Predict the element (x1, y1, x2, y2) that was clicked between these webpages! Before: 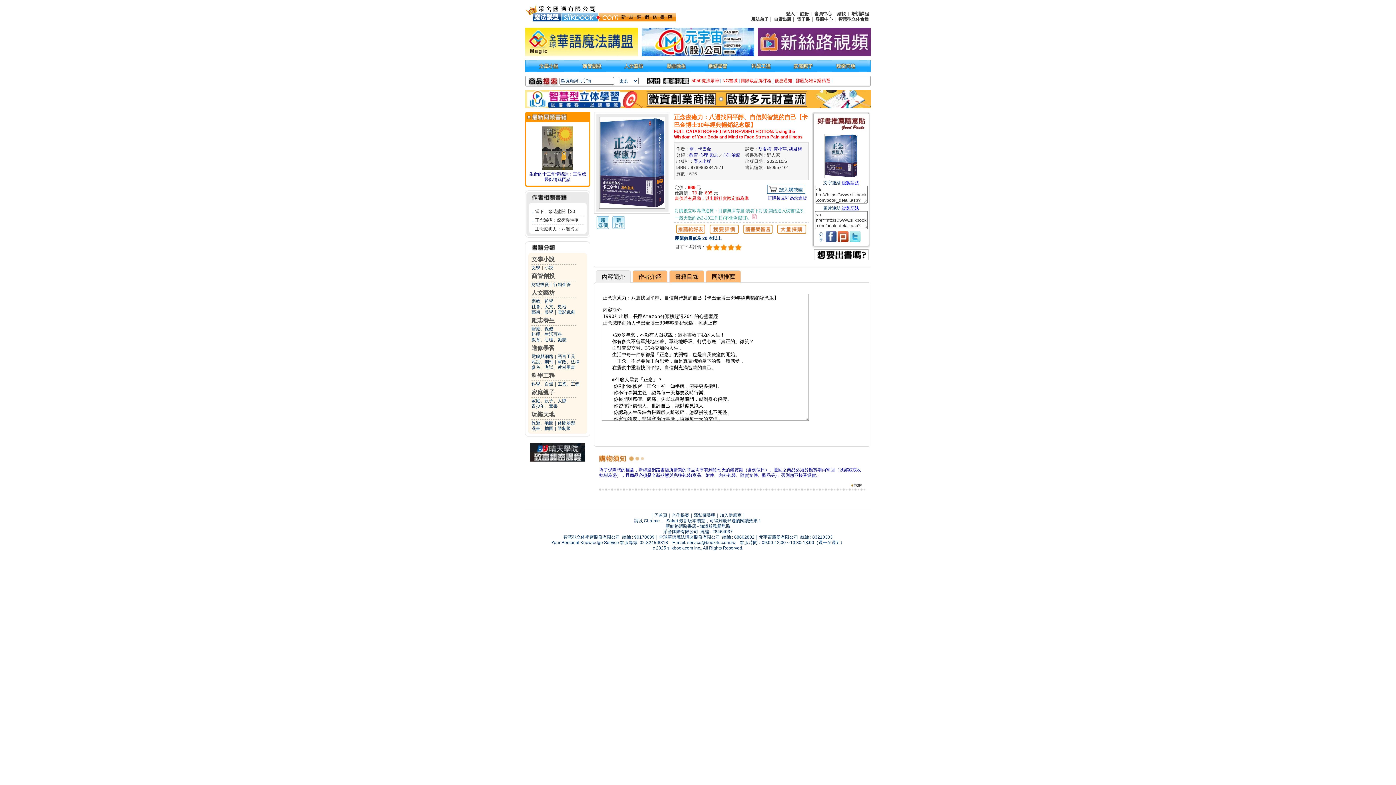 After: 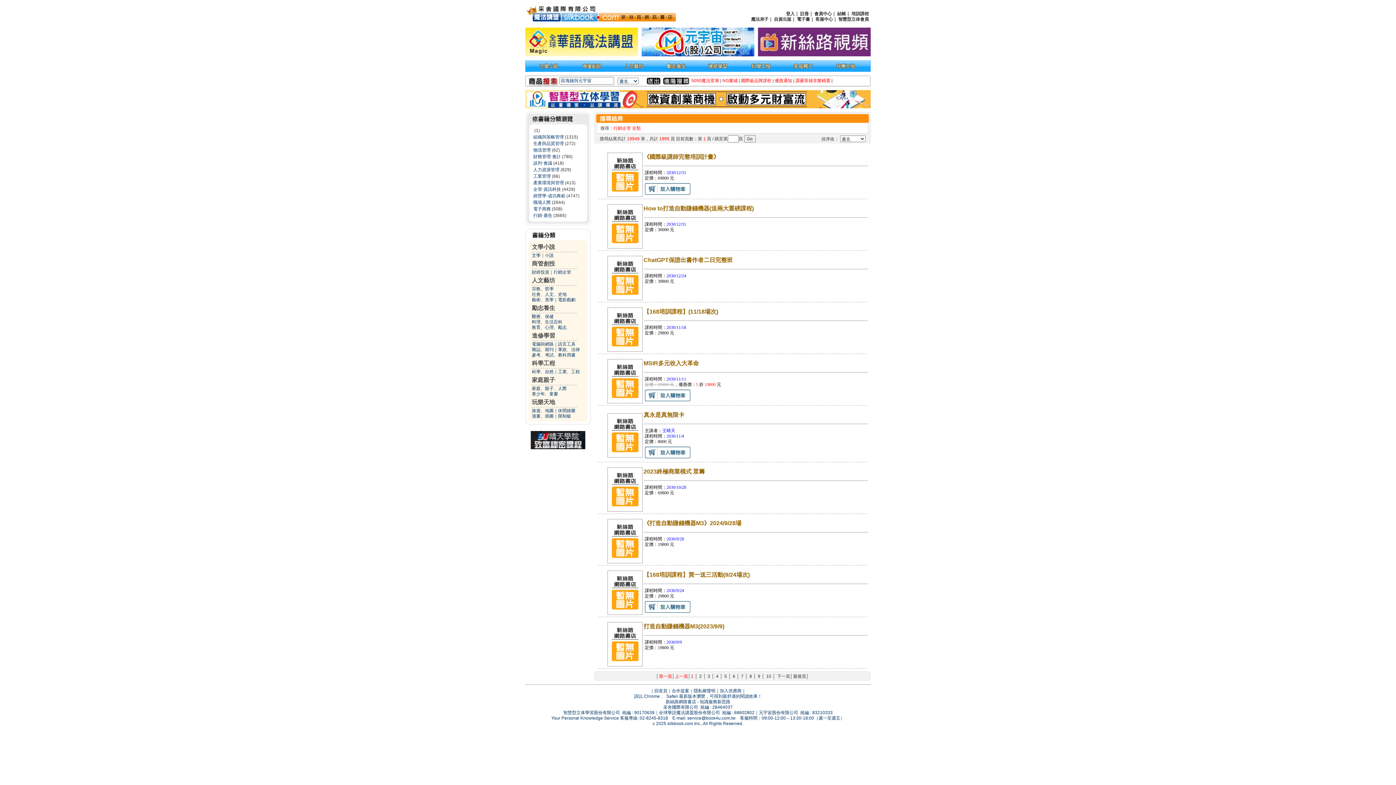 Action: label: 行銷企管 bbox: (553, 282, 570, 287)